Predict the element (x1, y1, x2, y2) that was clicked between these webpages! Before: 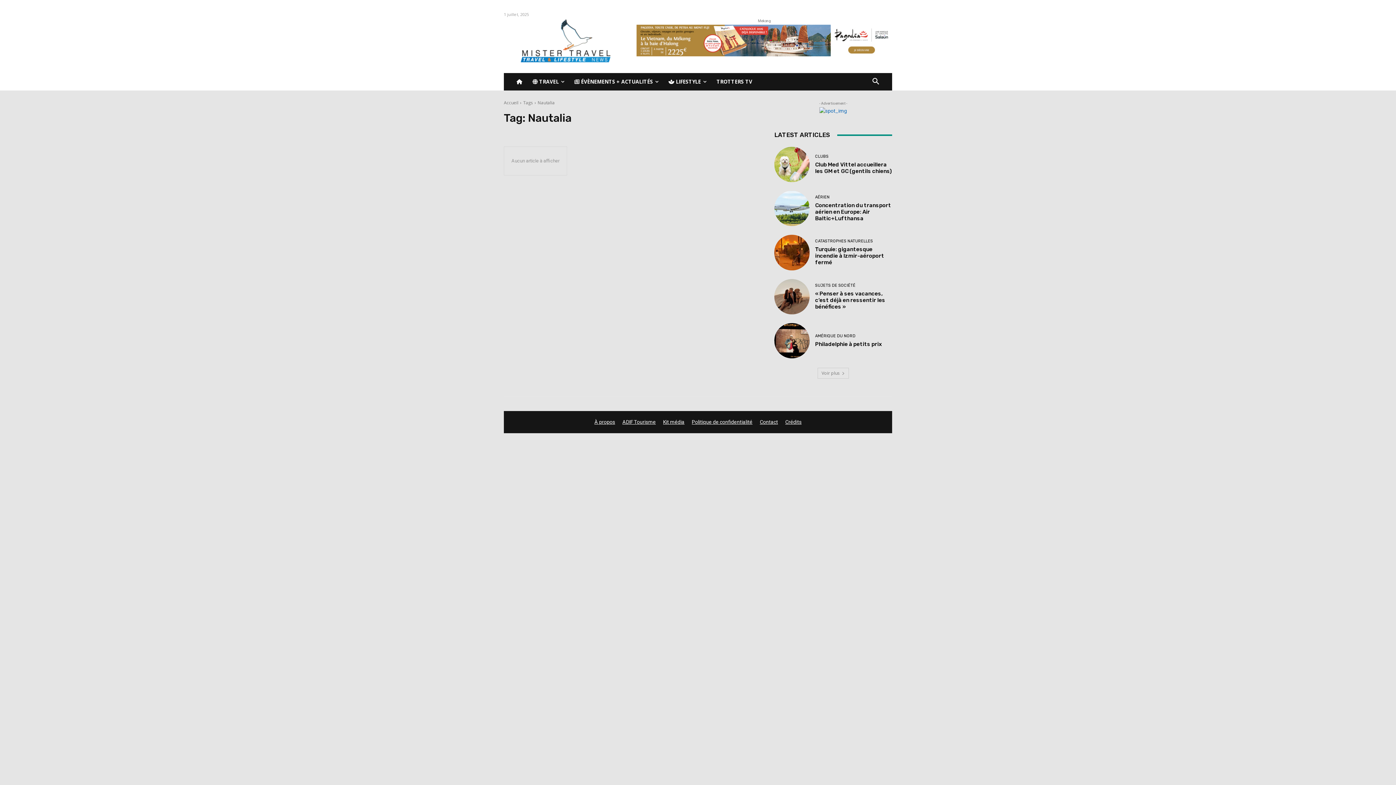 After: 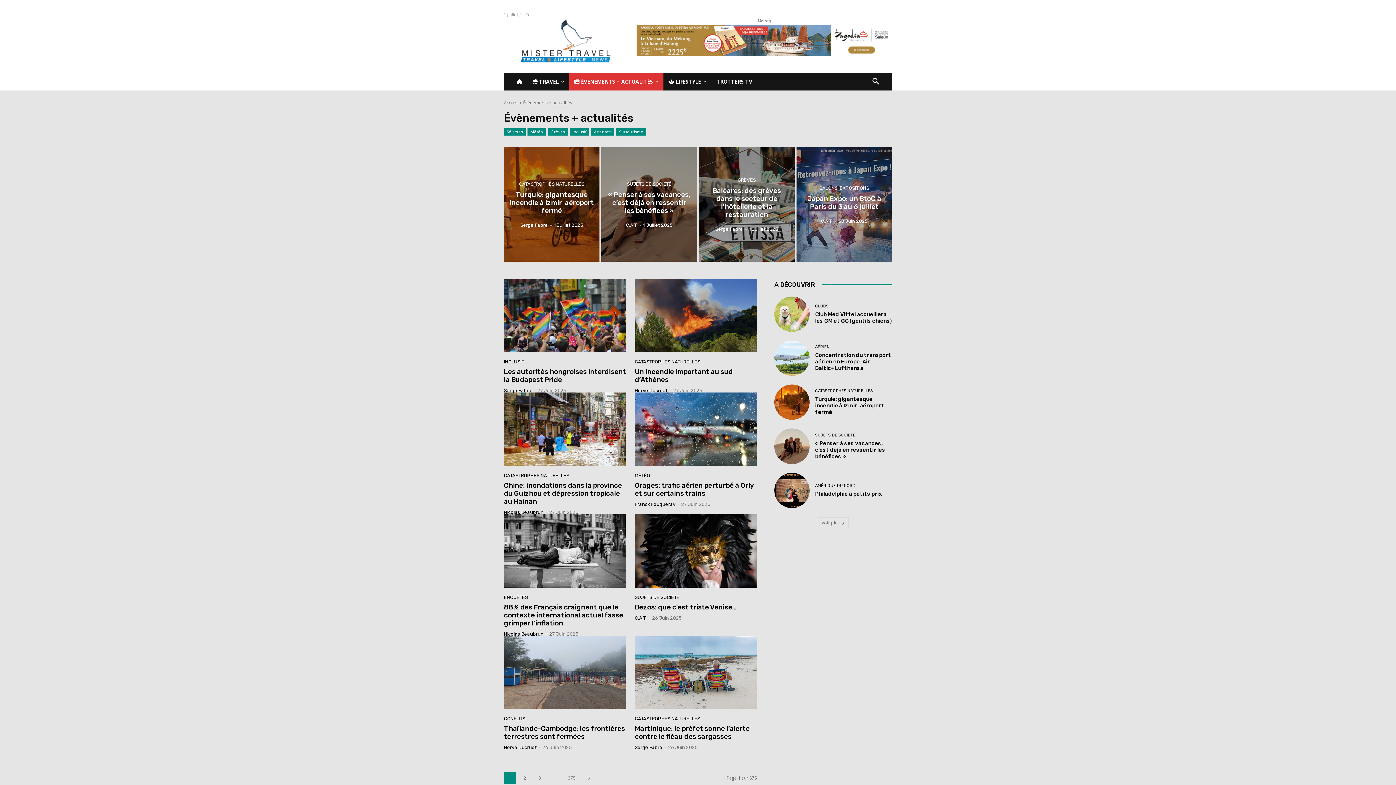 Action: bbox: (569, 73, 663, 90) label:  ÉVÈNEMENTS + ACTUALITÉS